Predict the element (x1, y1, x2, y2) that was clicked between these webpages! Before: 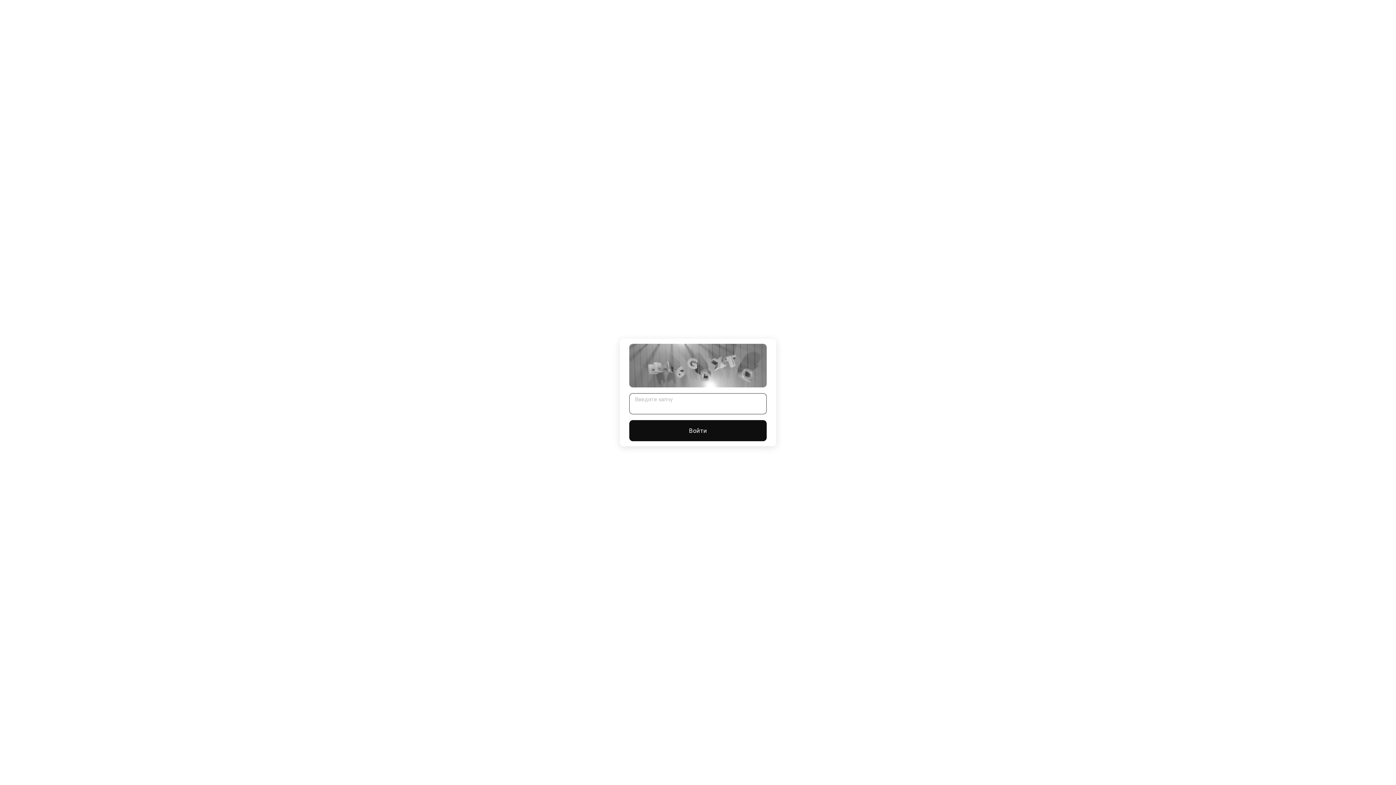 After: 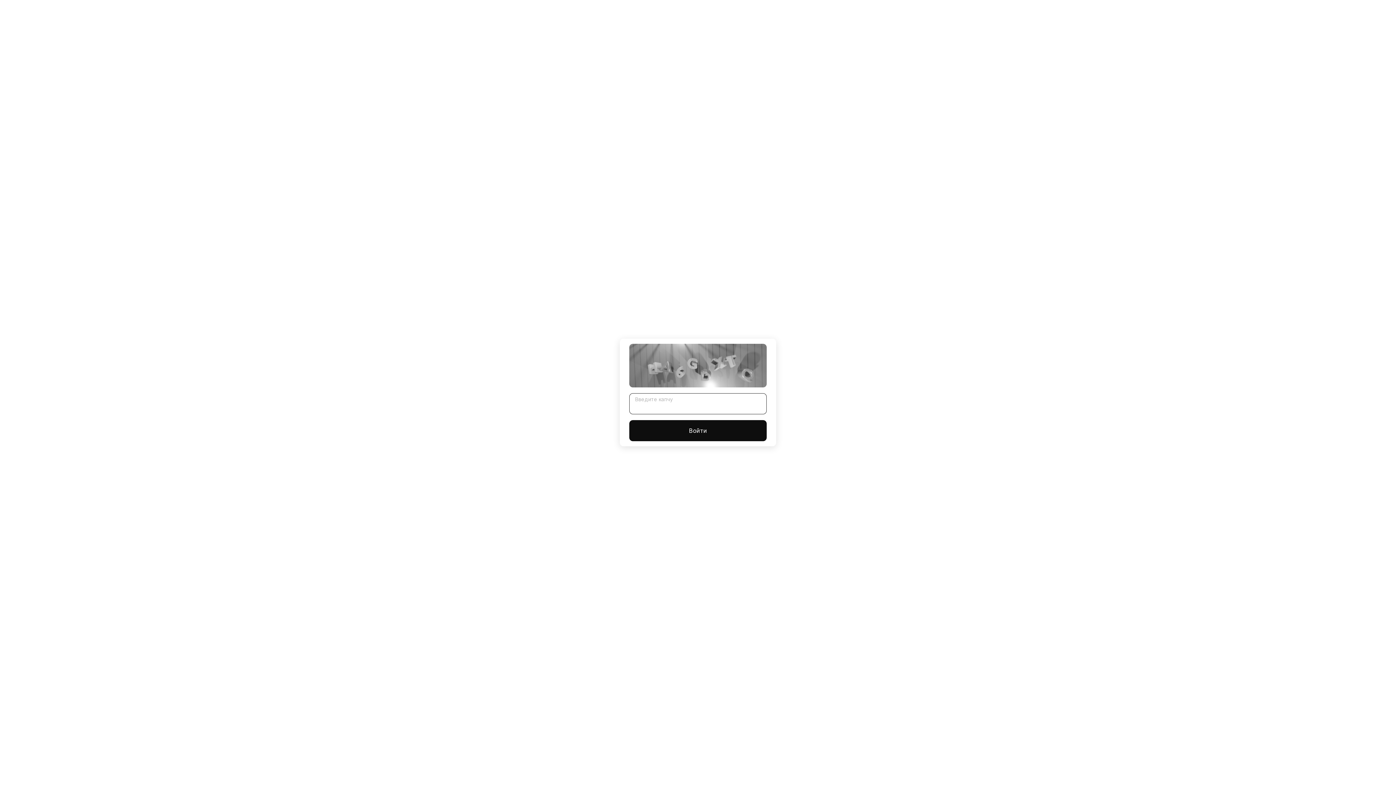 Action: label: Войти bbox: (629, 420, 766, 441)